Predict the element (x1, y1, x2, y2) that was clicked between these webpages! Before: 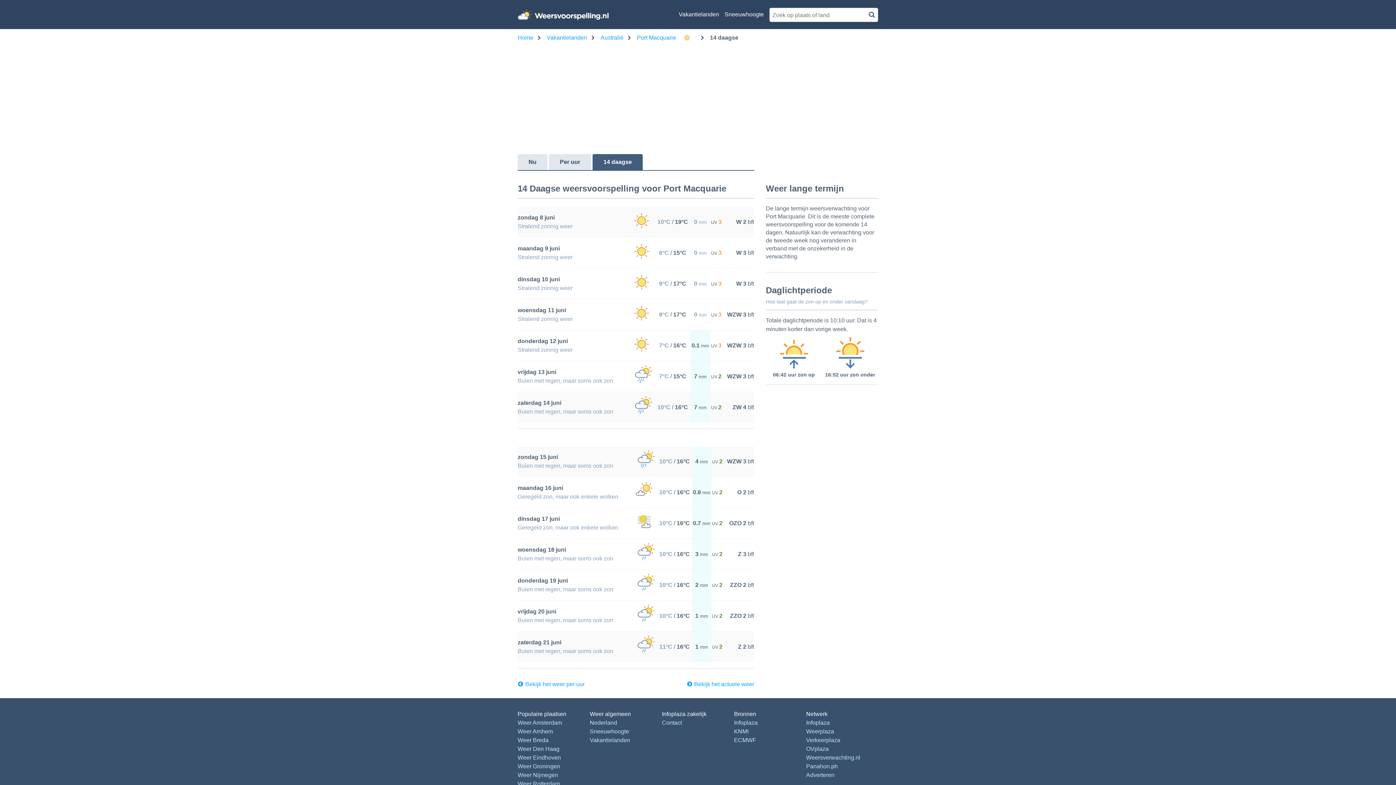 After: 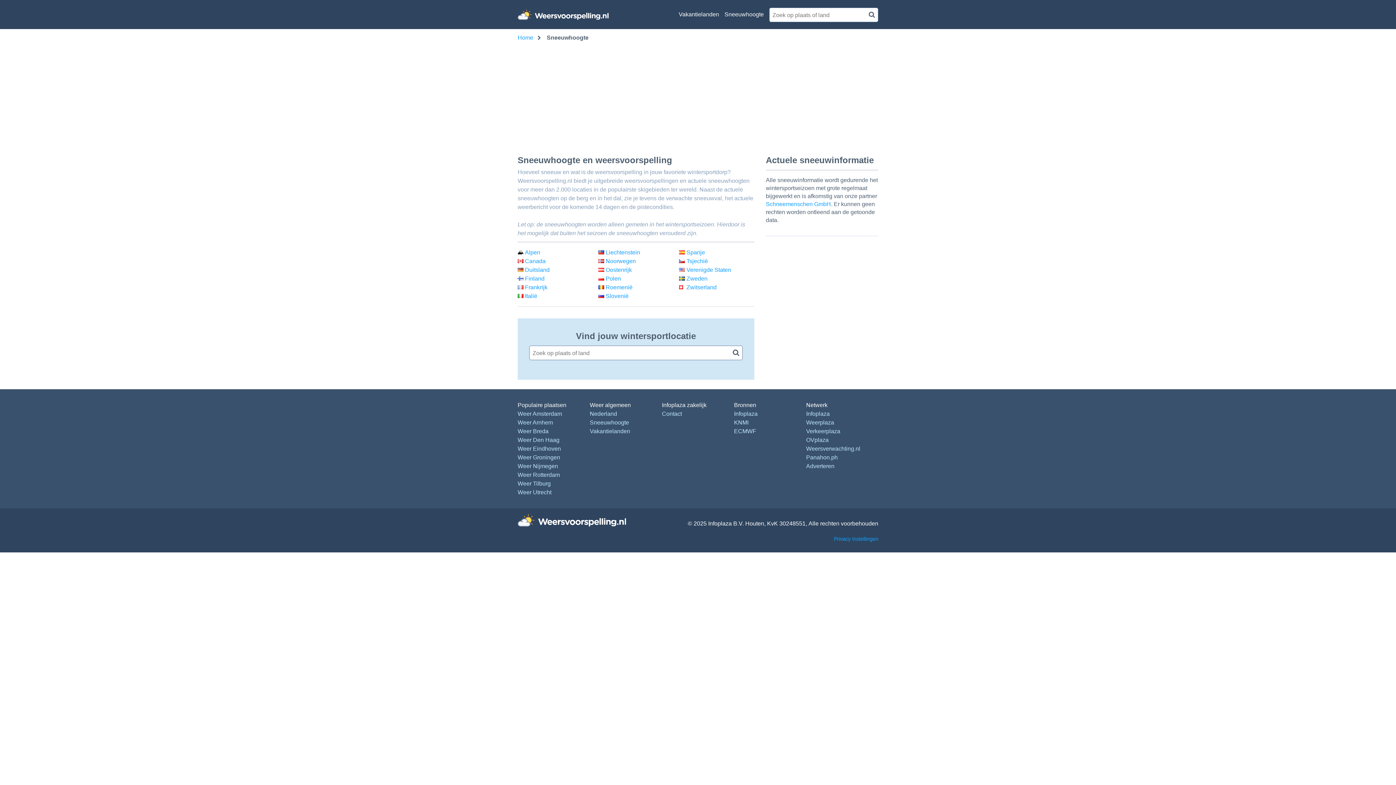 Action: label: Sneeuwhoogte bbox: (589, 728, 629, 734)